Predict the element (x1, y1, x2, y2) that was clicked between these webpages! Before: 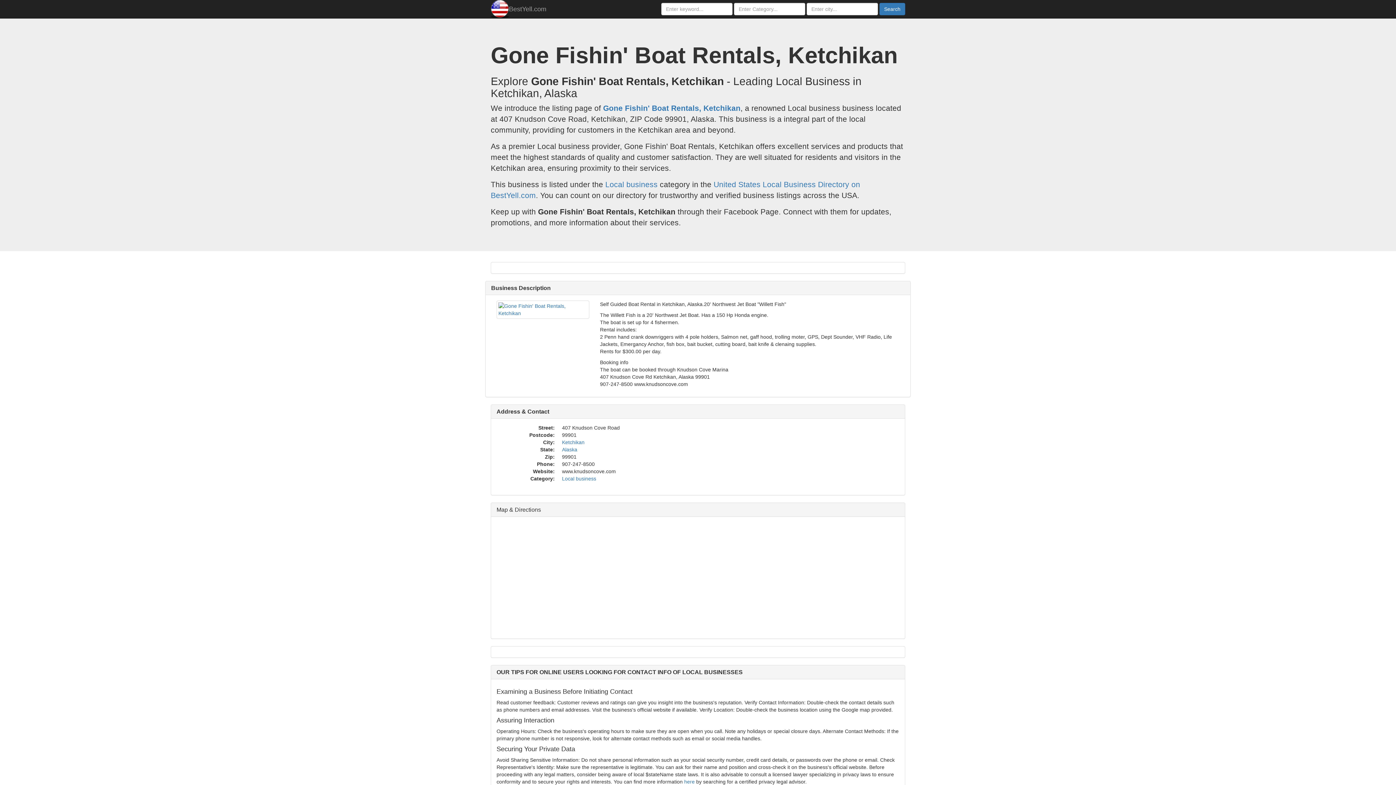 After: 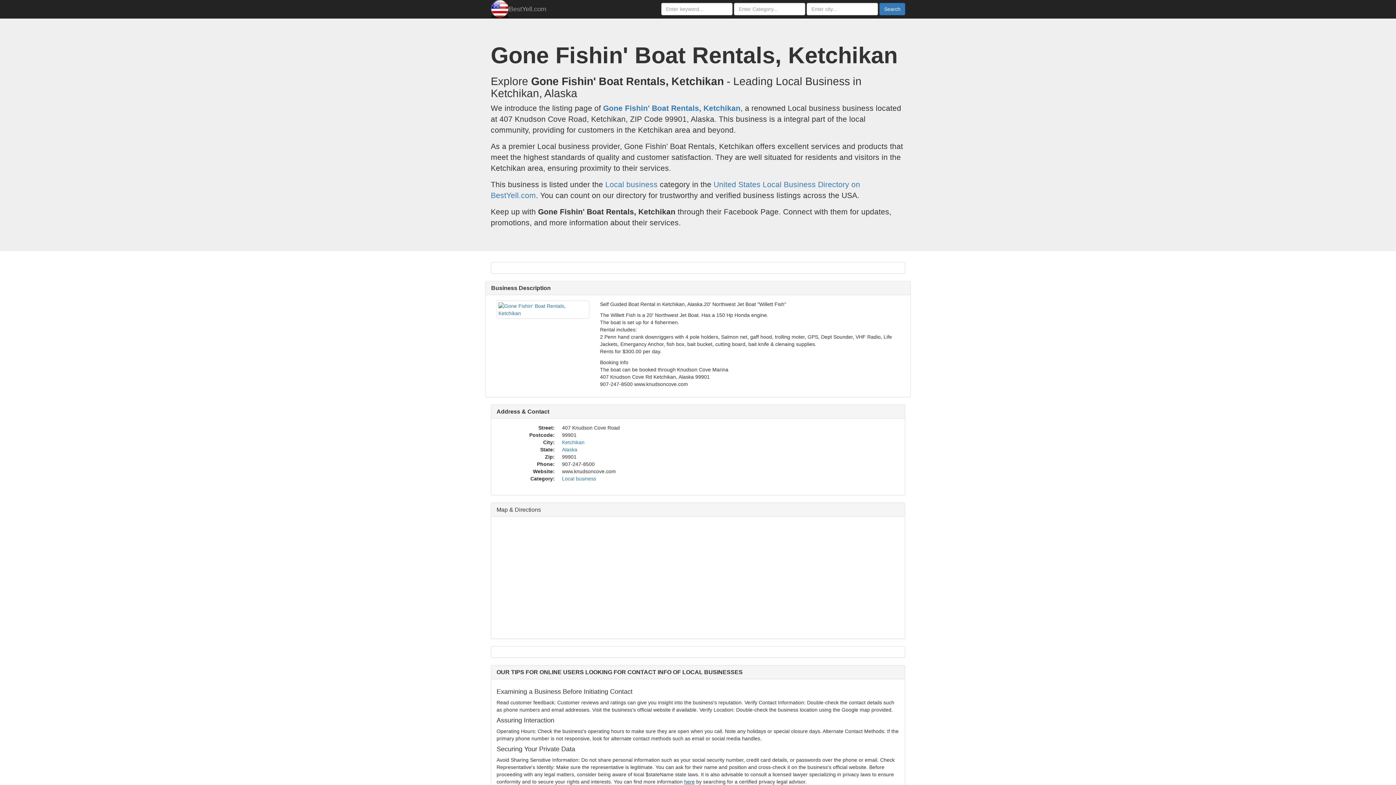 Action: label: here bbox: (684, 779, 694, 785)